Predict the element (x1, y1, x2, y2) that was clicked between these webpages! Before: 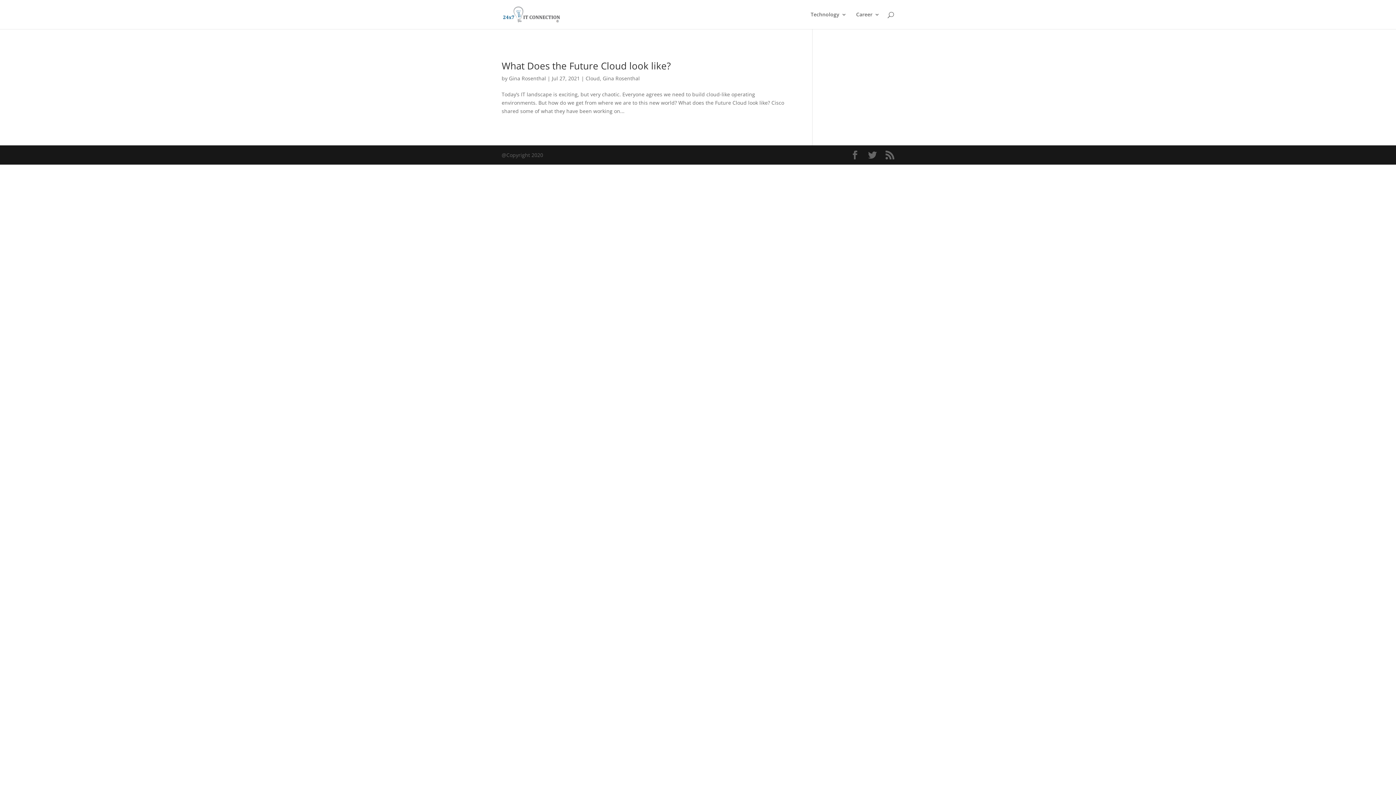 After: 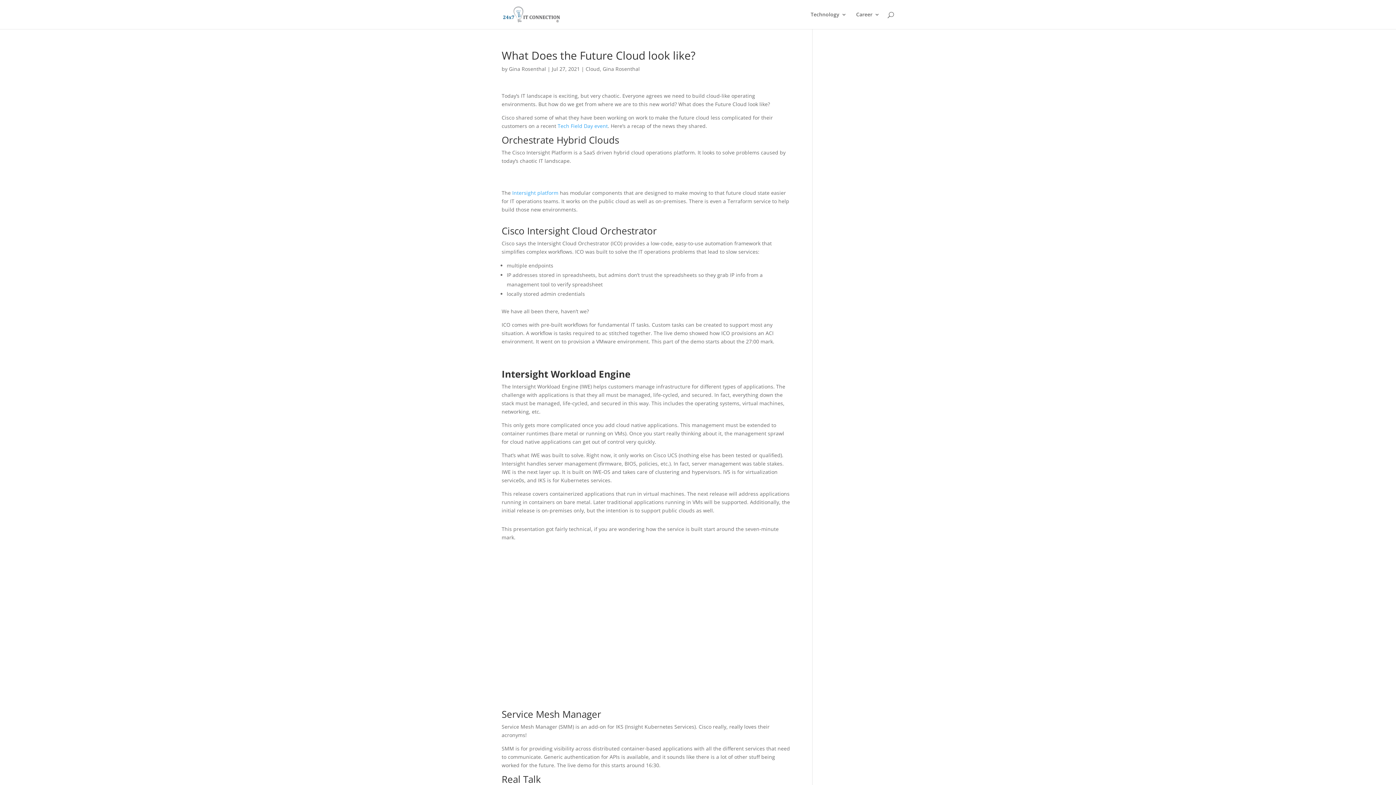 Action: bbox: (501, 59, 670, 72) label: What Does the Future Cloud look like?